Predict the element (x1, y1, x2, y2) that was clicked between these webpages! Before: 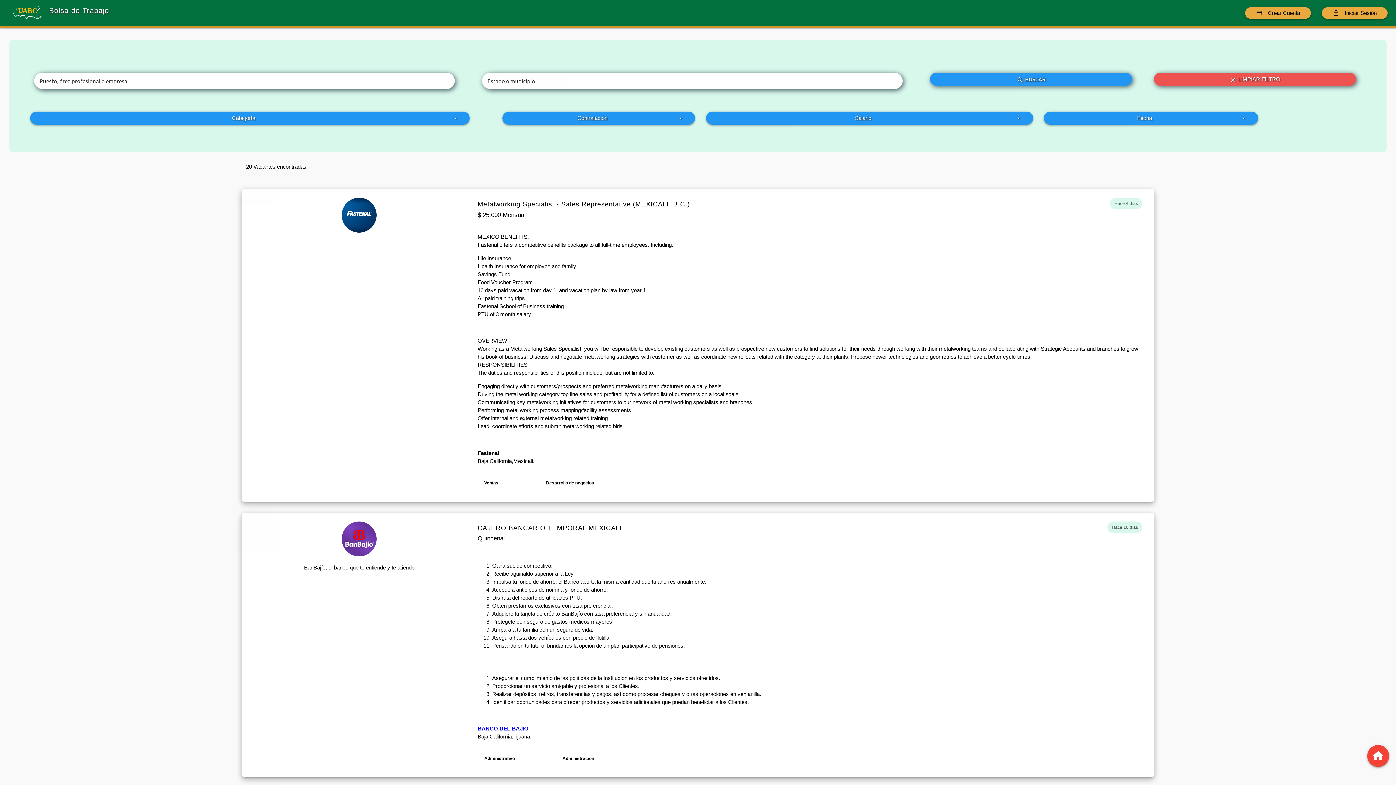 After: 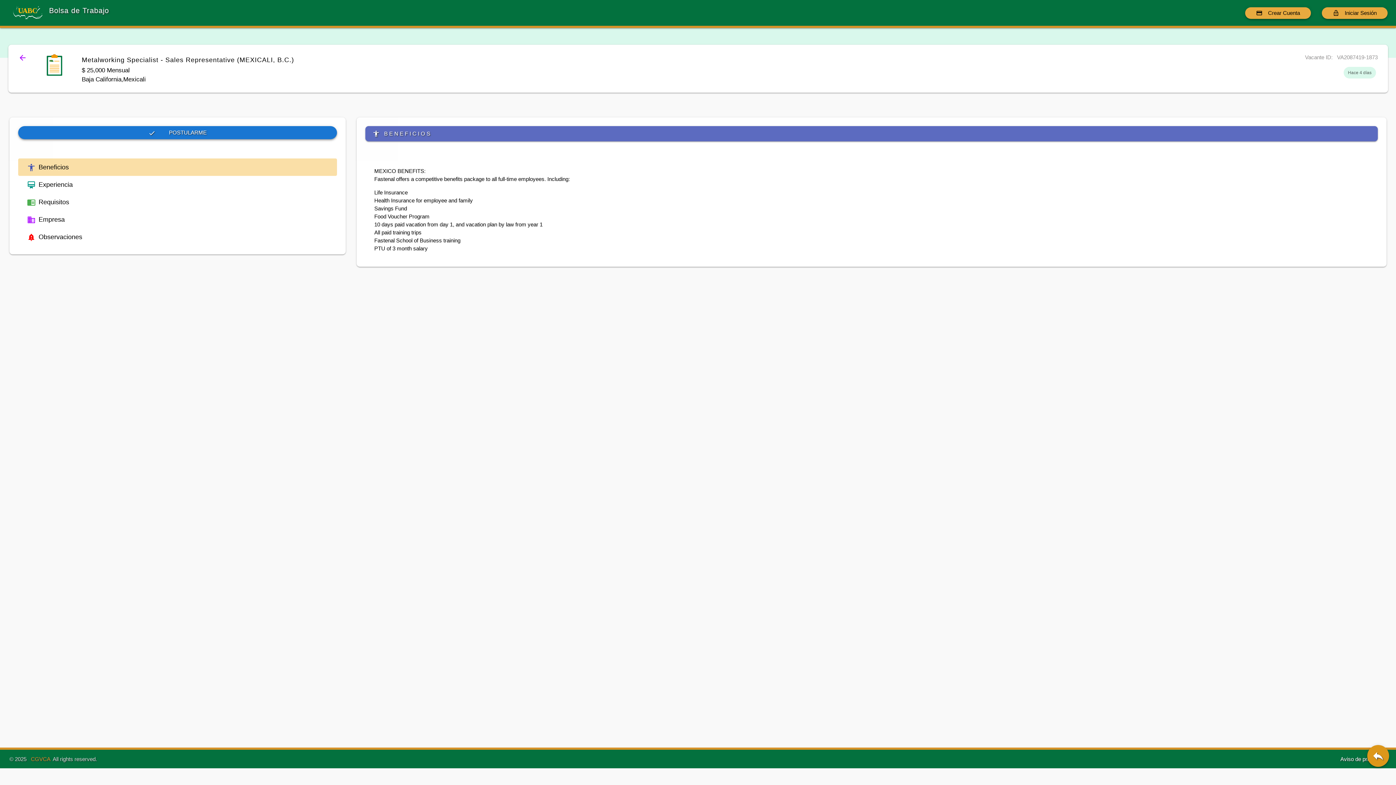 Action: label: Hace 4 días
Metalworking Specialist - Sales Representative (MEXICALI, B.C.)

$ 25,000 Mensual

MEXICO BENEFITS:
Fastenal offers a competitive benefits package to all full-time employees. Including:

Life Insurance
Health Insurance for employee and family
Savings Fund
Food Voucher Program
10 days paid vacation from day 1, and vacation plan by law from year 1
All paid training trips
Fastenal School of Business training
PTU of 3 month salary

OVERVIEW
Working as a Metalworking Sales Specialist, you will be responsible to develop existing customers as well as prospective new customers to find solutions for their needs through working with their metalworking teams and collaborating with Strategic Accounts and branches to grow his book of business. Discuss and negotiate metalworking strategies with customer as well as coordinate new rollouts related with the category at their plants. Propose newer technologies and geometries to achieve a better cycle times.

RESPONSIBILITIES
The duties and responsibilities of this position include, but are not limited to:

Engaging directly with customers/prospects and preferred metalworking manufacturers on a daily basis
Driving the metal working category top line sales and profitability for a defined list of customers on a local scale
Communicating key metalworking initiatives for customers to our network of metal working specialists and branches
Performing metal working process mapping/facility assessments
Offer internal and external metalworking related training
Lead, coordinate efforts and submit metalworking related bids.

Fastenal bbox: (477, 201, 1144, 457)